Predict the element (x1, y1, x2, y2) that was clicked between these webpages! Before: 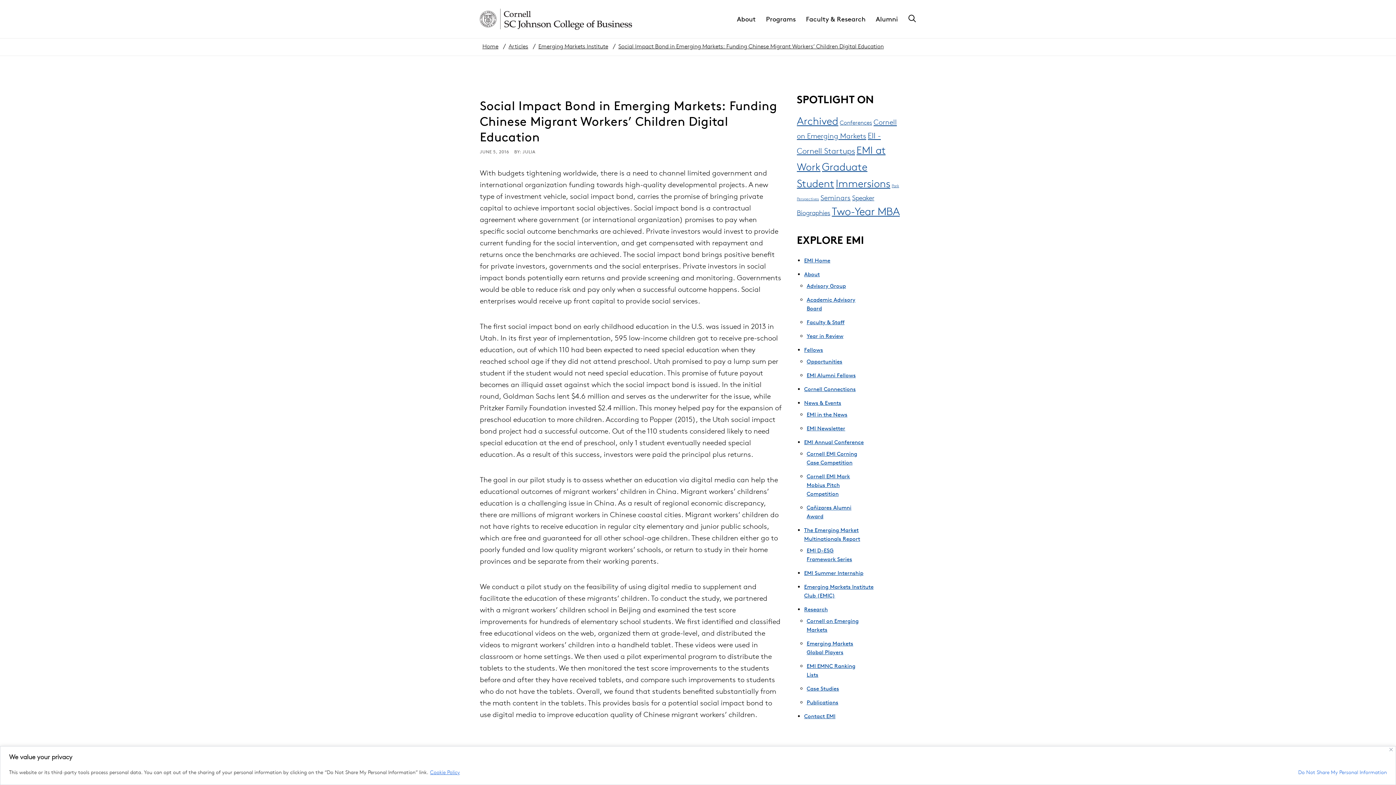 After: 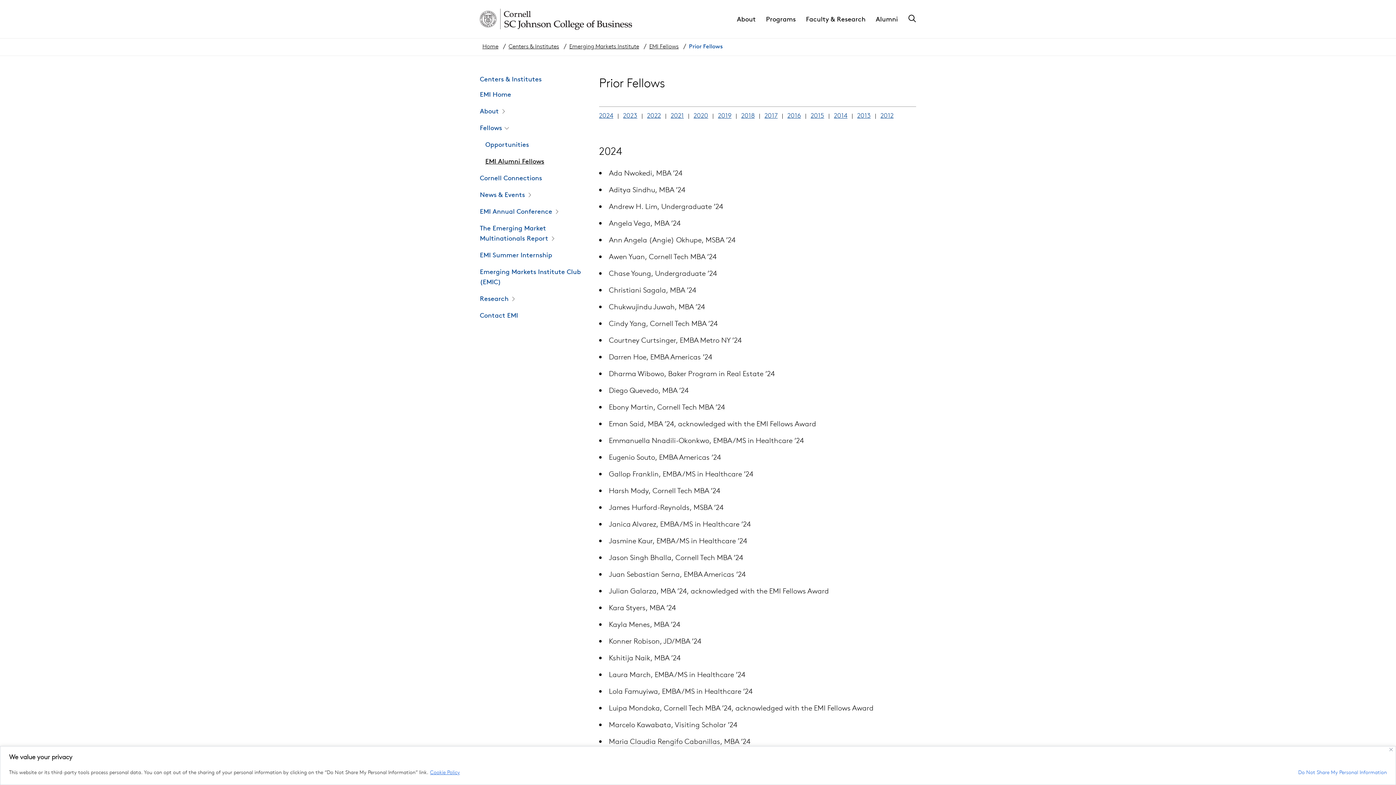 Action: label: EMI Alumni Fellows bbox: (806, 372, 856, 378)